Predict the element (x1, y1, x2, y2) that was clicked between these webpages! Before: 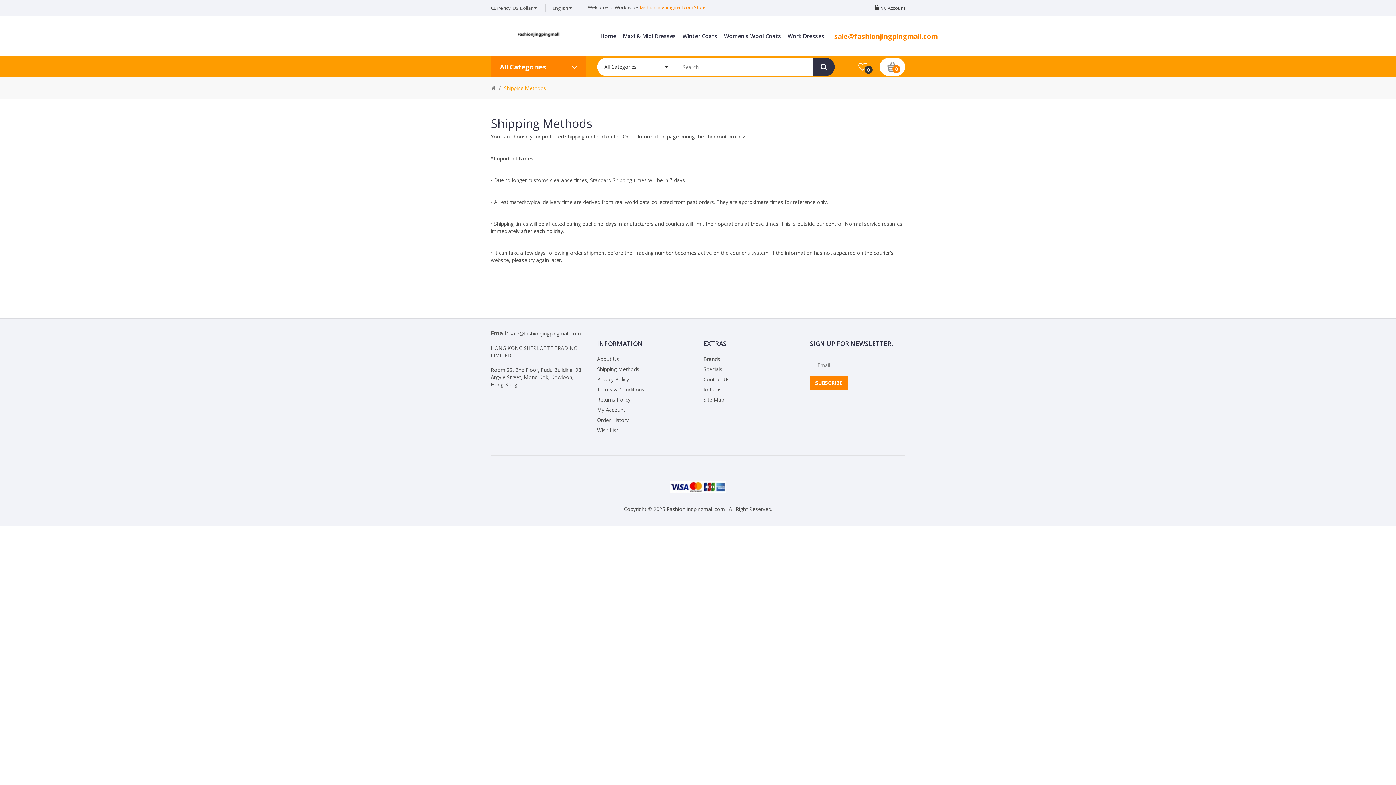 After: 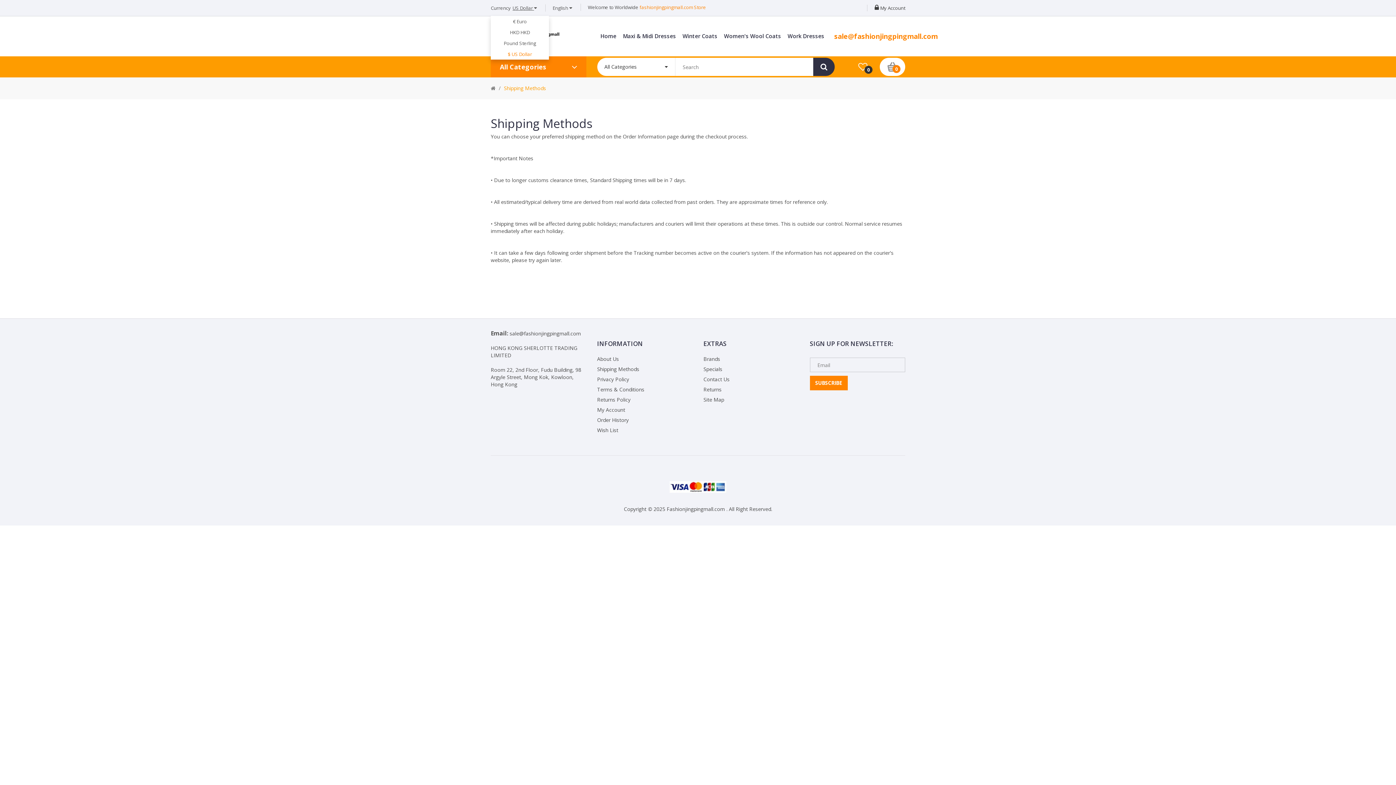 Action: label: US Dollar  bbox: (512, 0, 537, 16)